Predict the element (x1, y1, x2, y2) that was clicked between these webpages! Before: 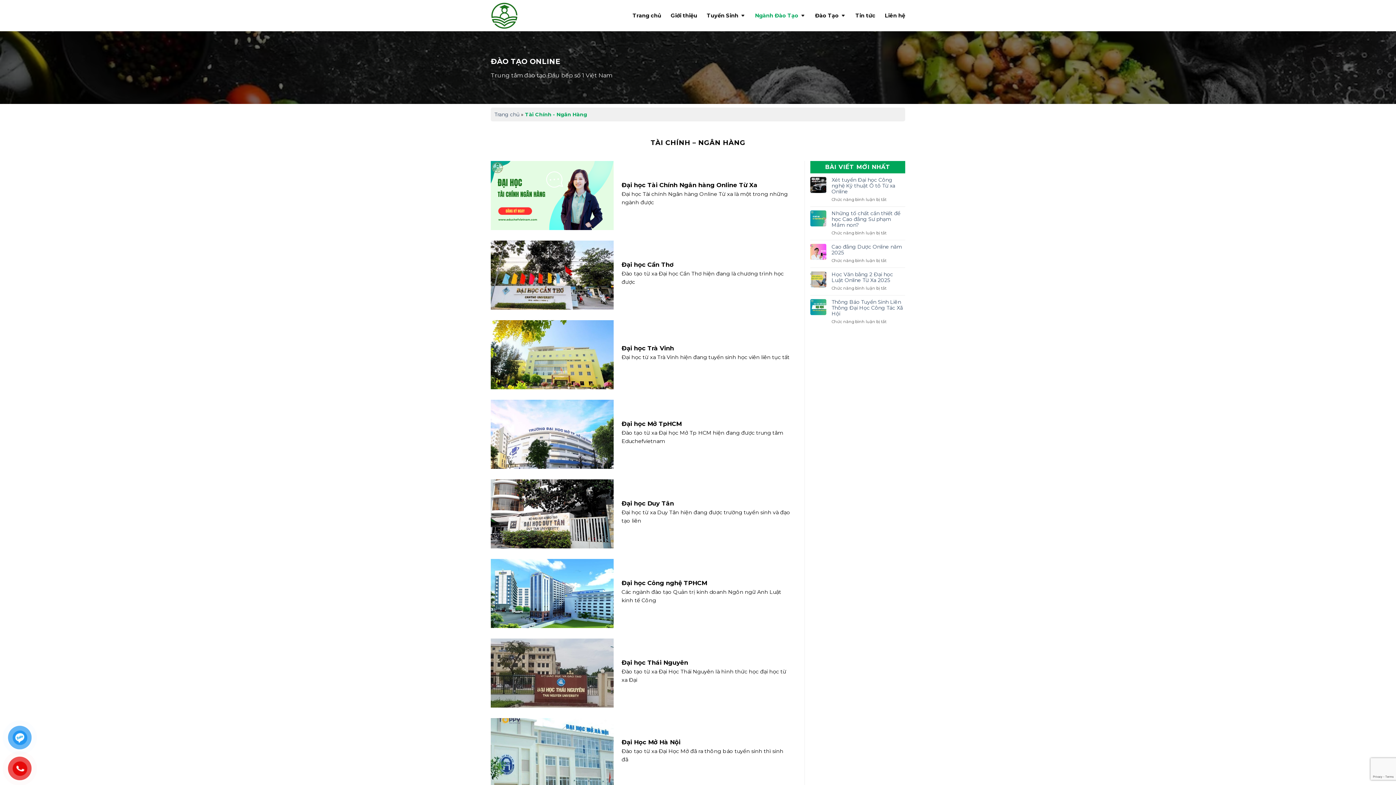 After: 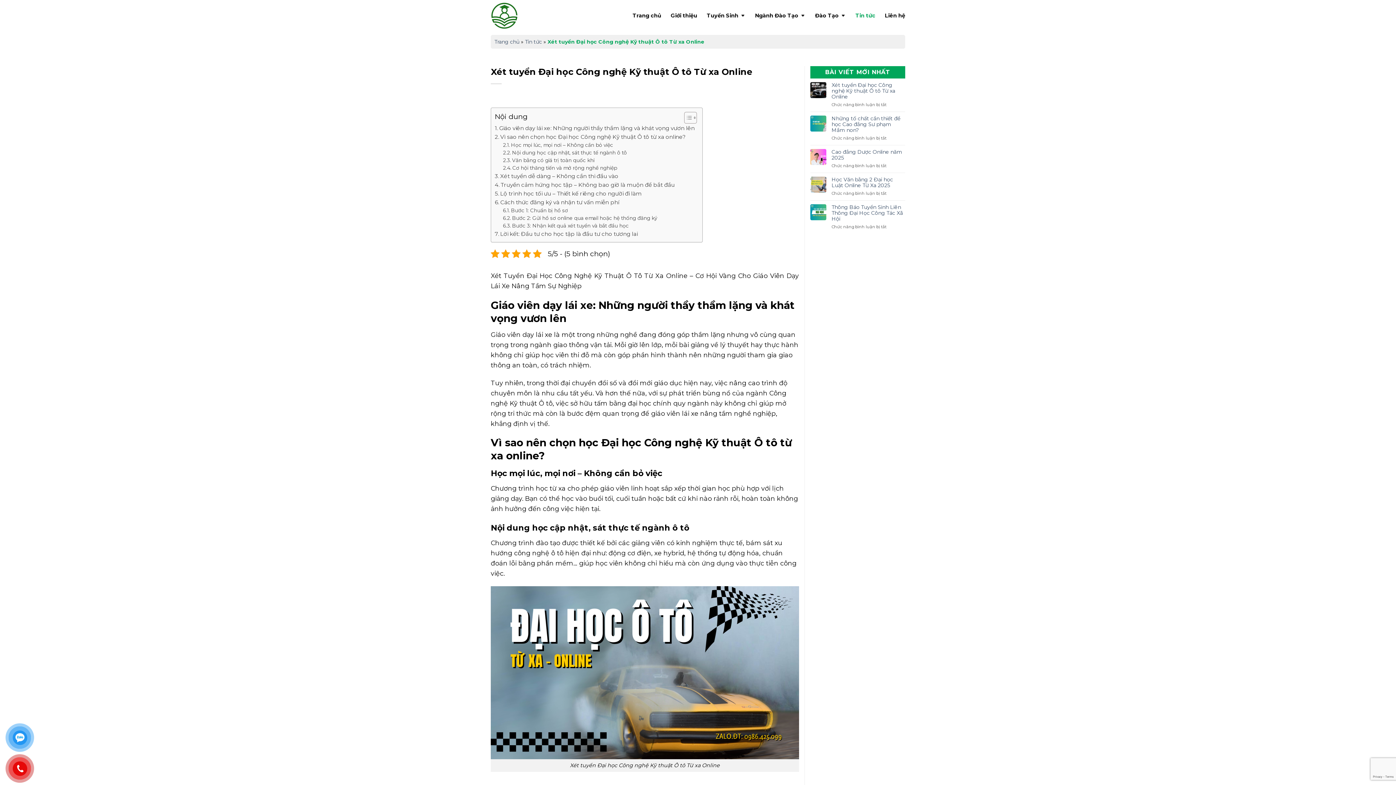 Action: label: Xét tuyển Đại học Công nghệ Kỹ thuật Ô tô Từ xa Online bbox: (831, 177, 905, 194)